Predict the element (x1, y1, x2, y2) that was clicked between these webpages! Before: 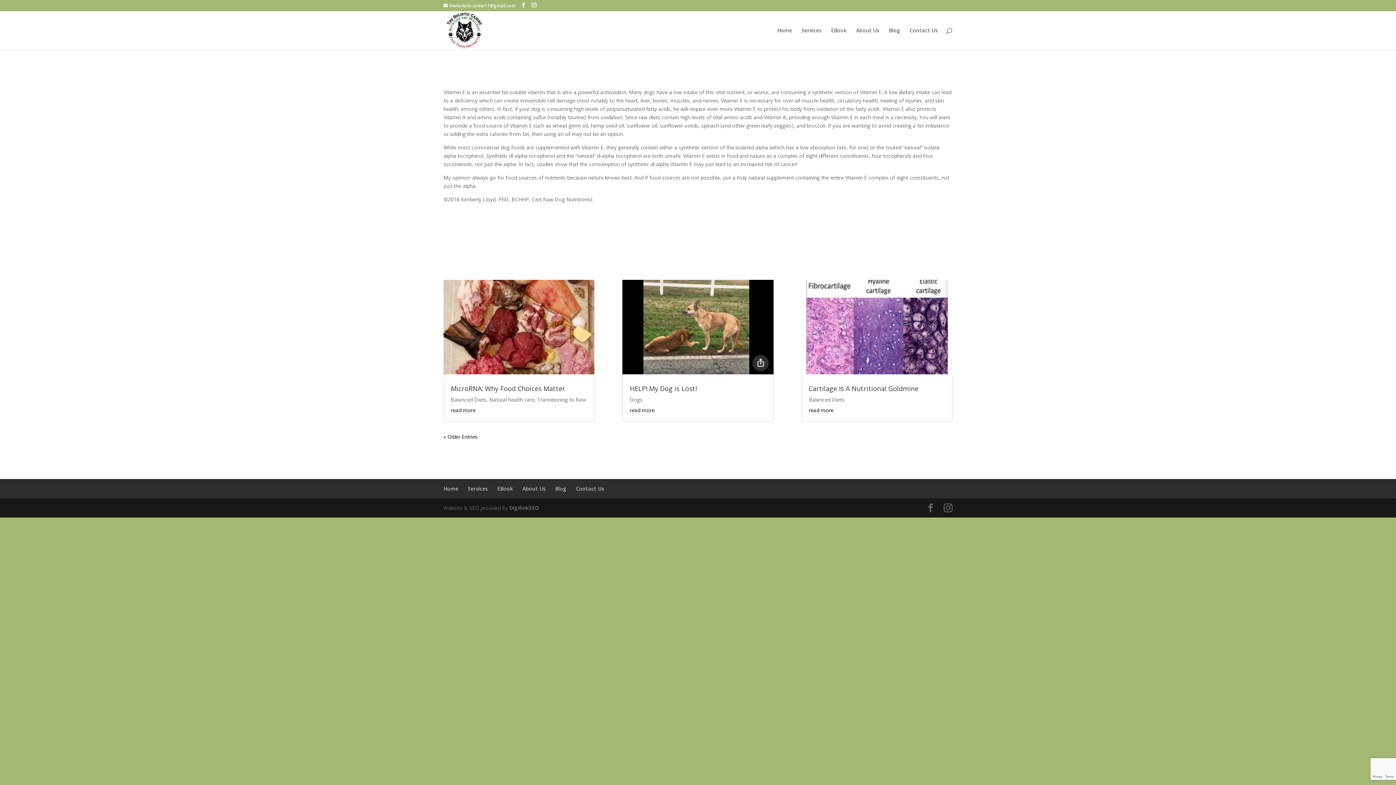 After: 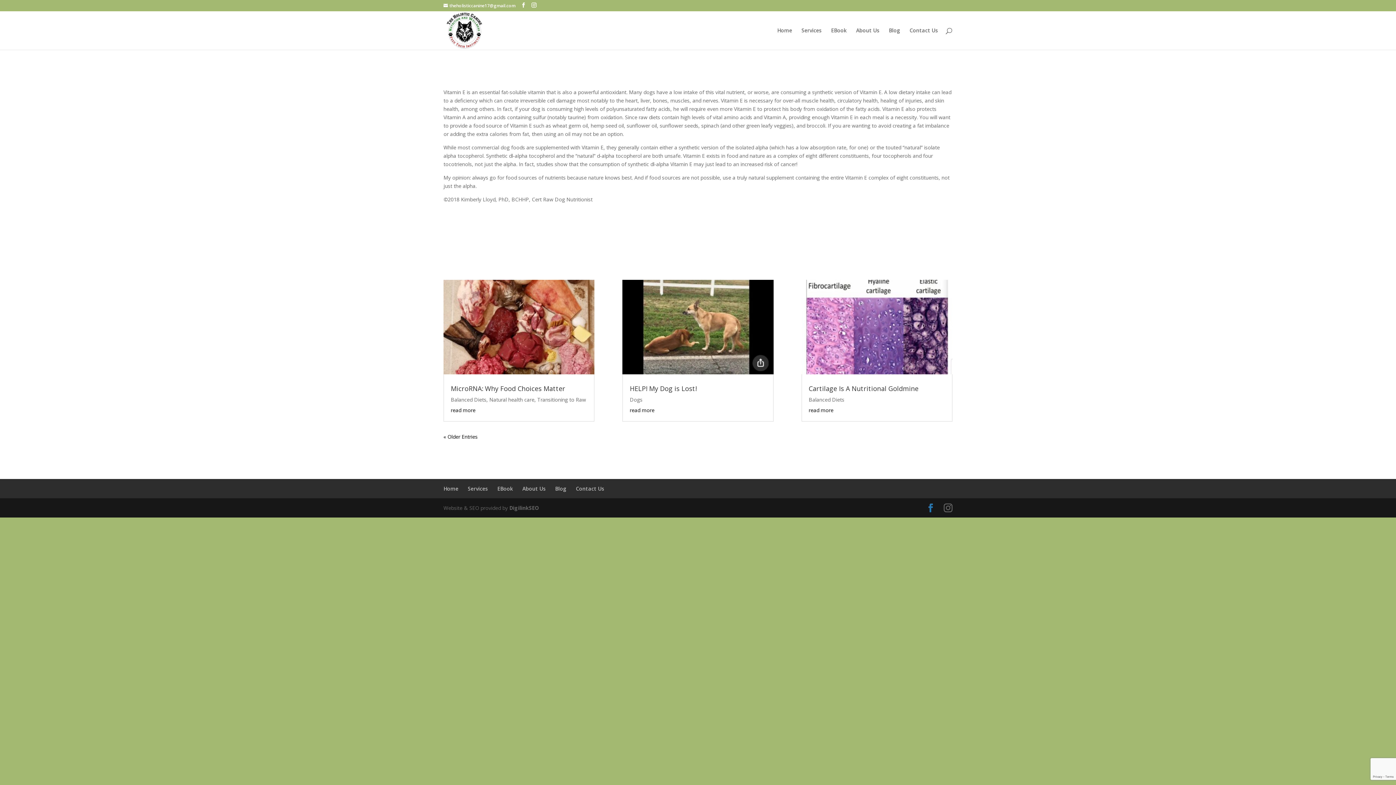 Action: bbox: (926, 503, 935, 512)